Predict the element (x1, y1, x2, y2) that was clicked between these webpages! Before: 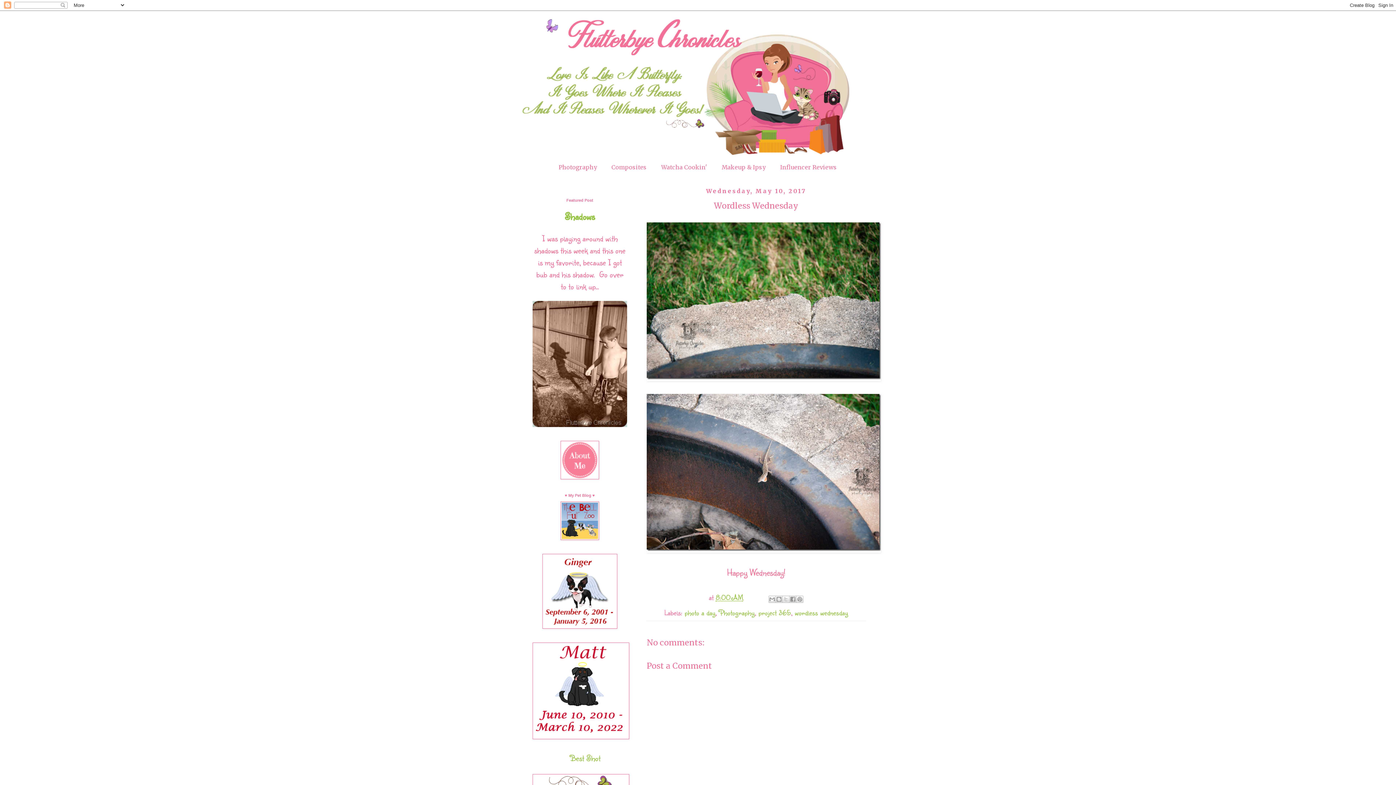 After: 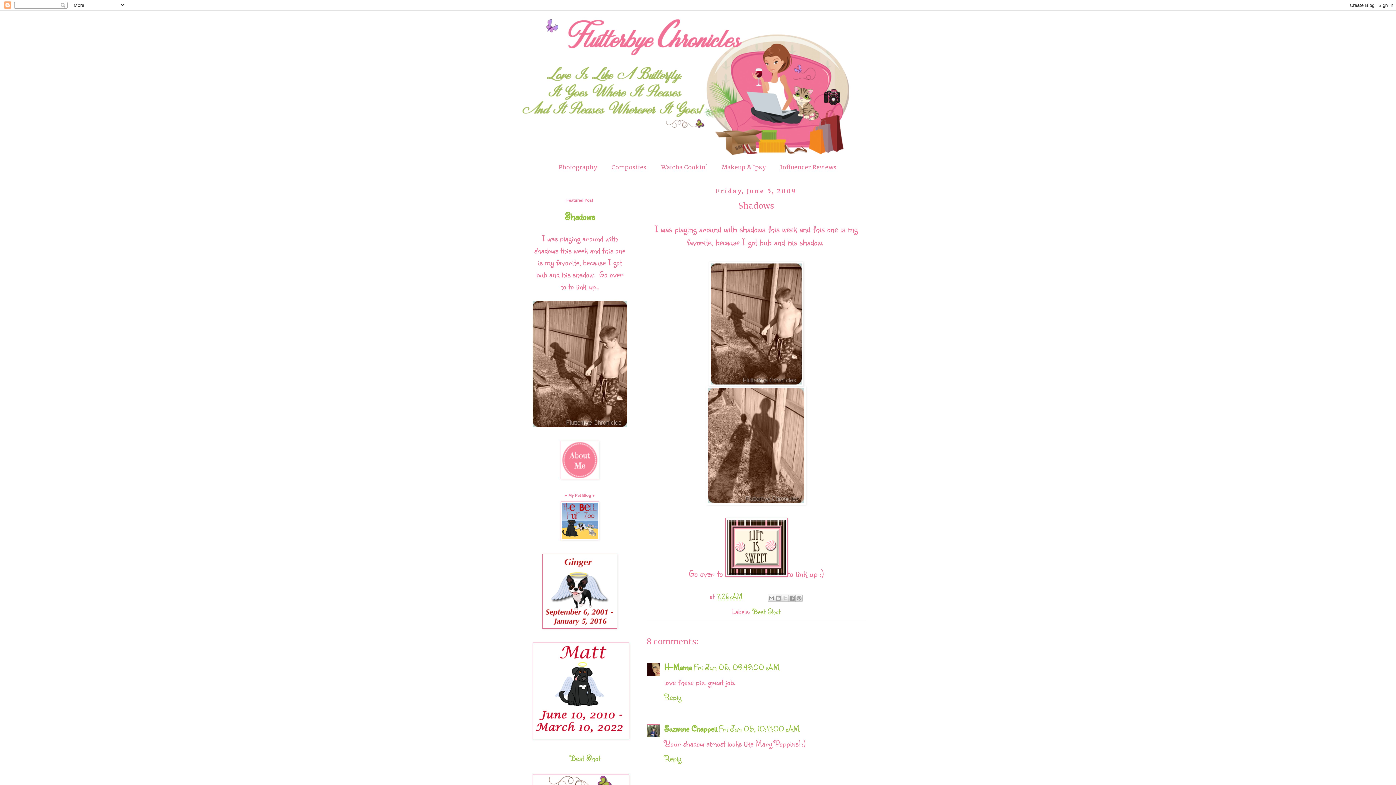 Action: bbox: (564, 209, 595, 222) label: Shadows